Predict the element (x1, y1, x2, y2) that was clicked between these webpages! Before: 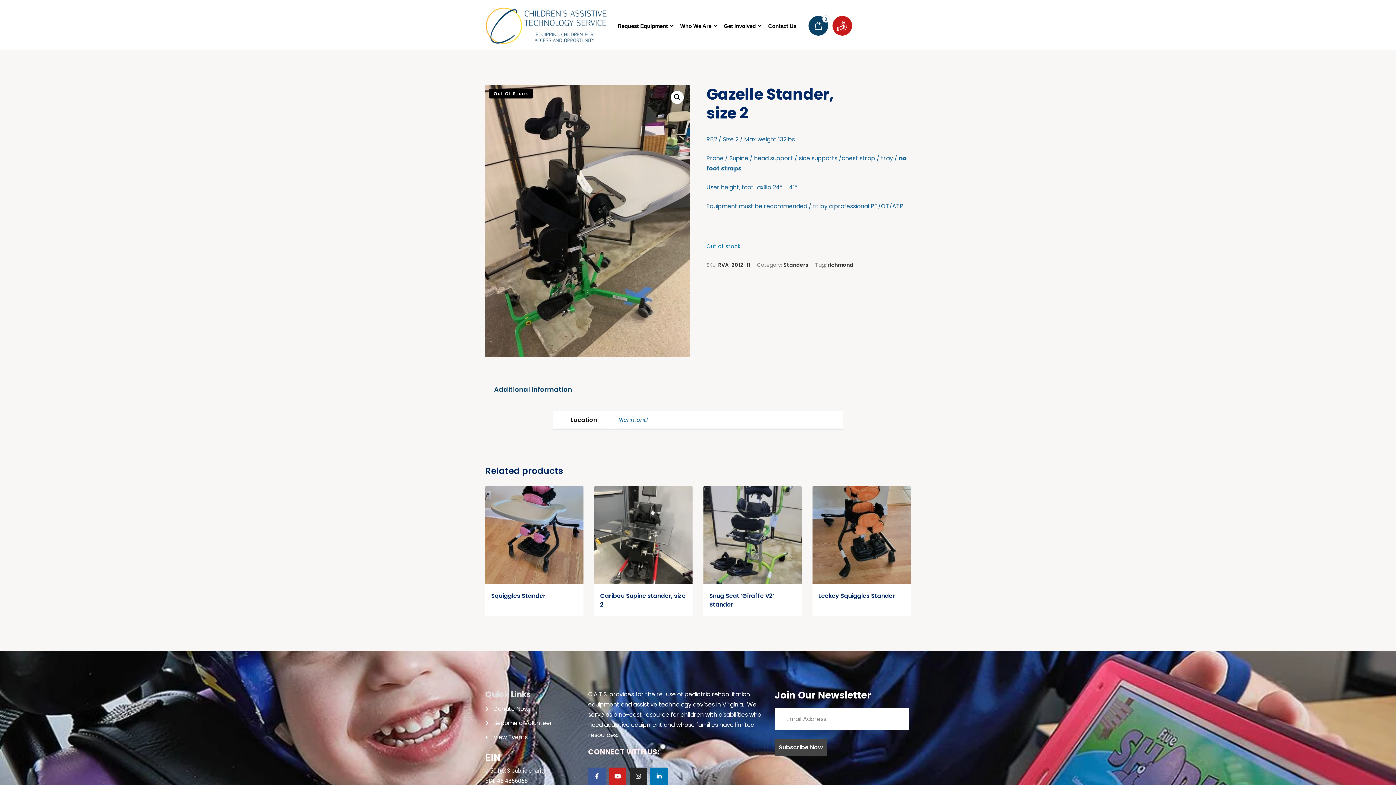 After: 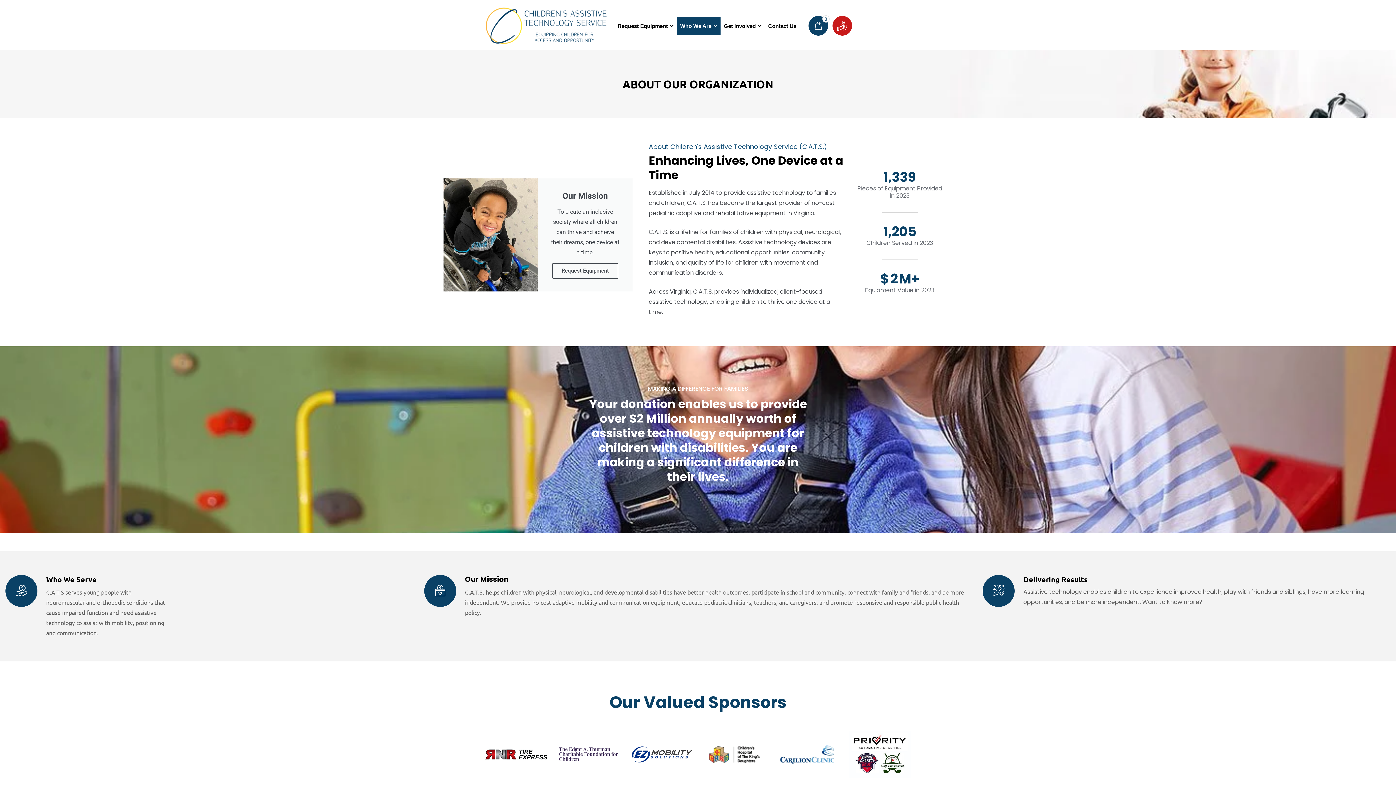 Action: bbox: (677, 16, 720, 34) label: Who We Are